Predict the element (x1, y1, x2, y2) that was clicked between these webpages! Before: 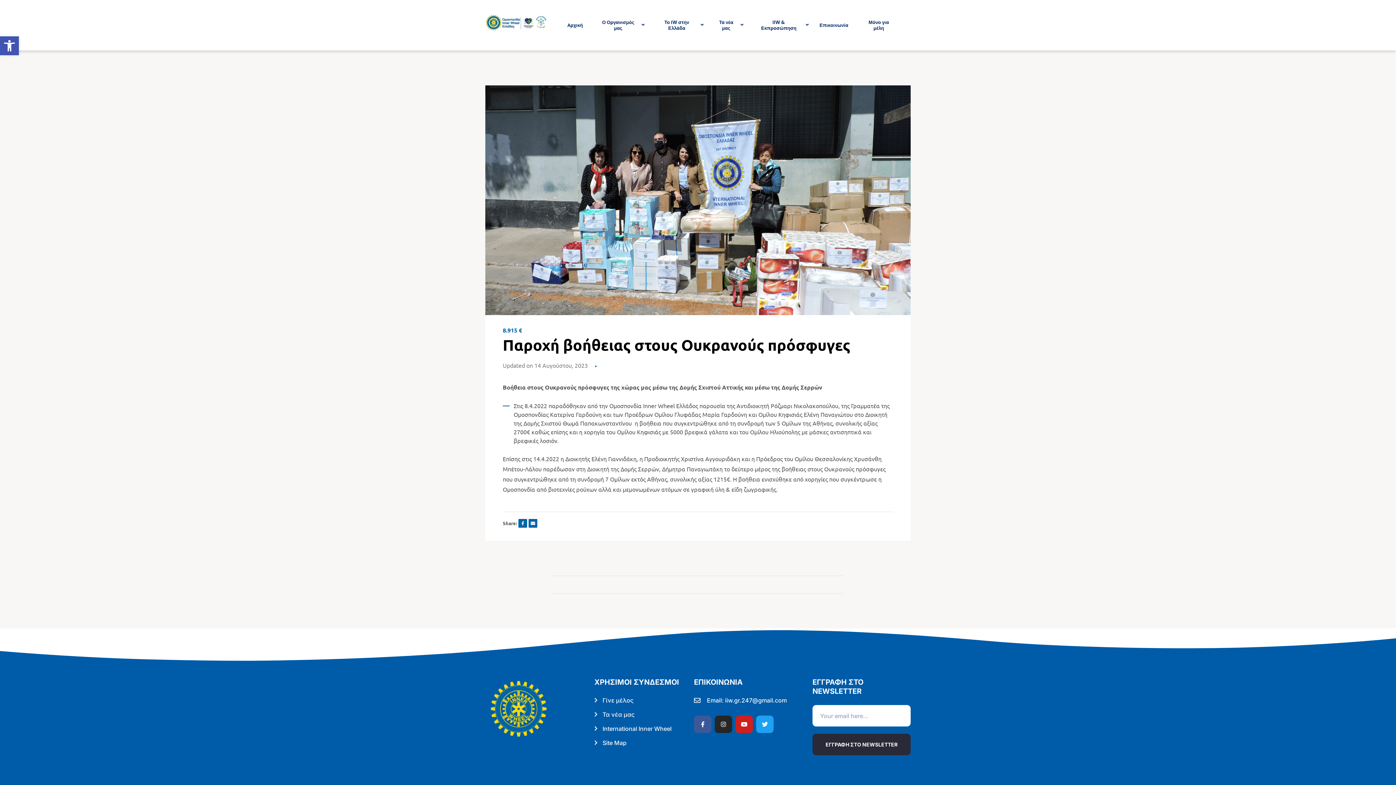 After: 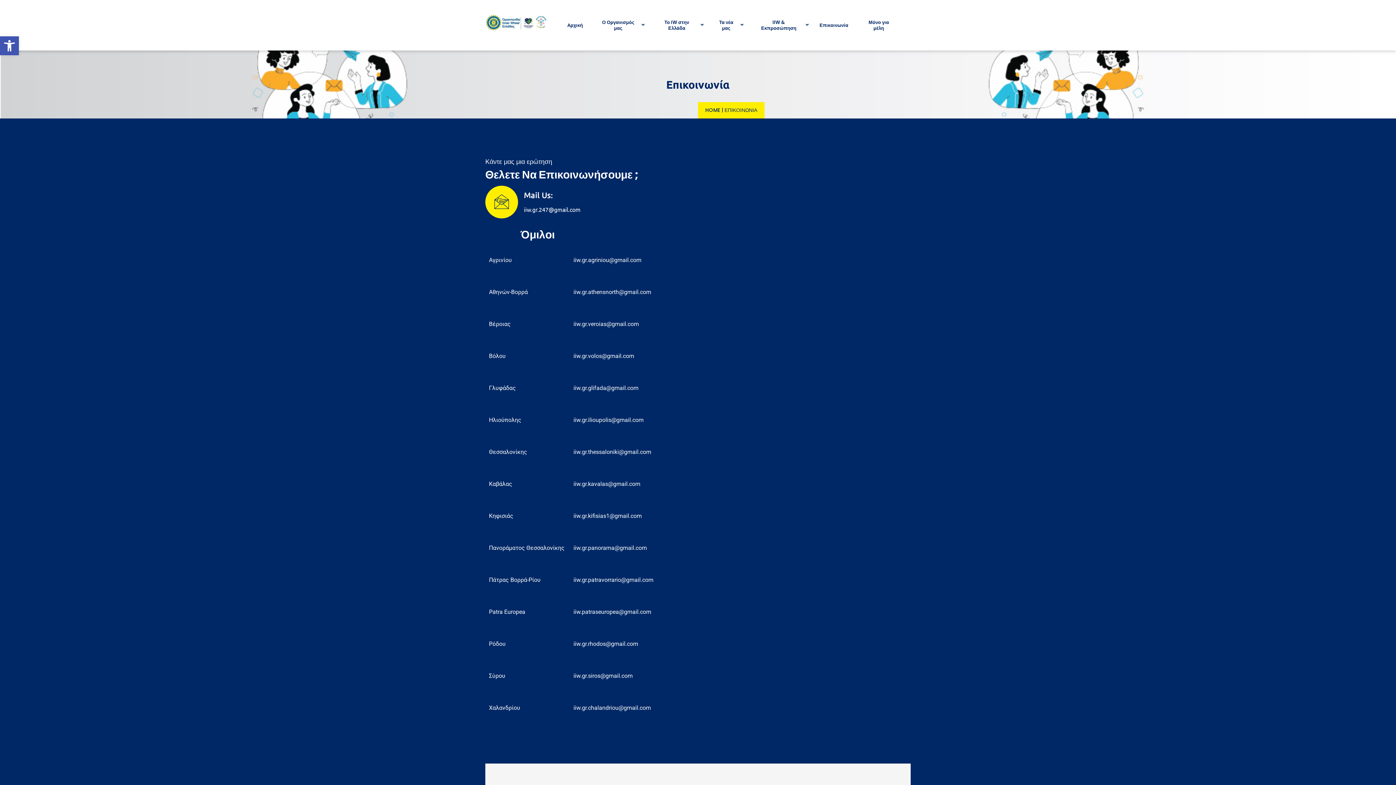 Action: label: Επικοινωνία bbox: (812, 14, 855, 36)